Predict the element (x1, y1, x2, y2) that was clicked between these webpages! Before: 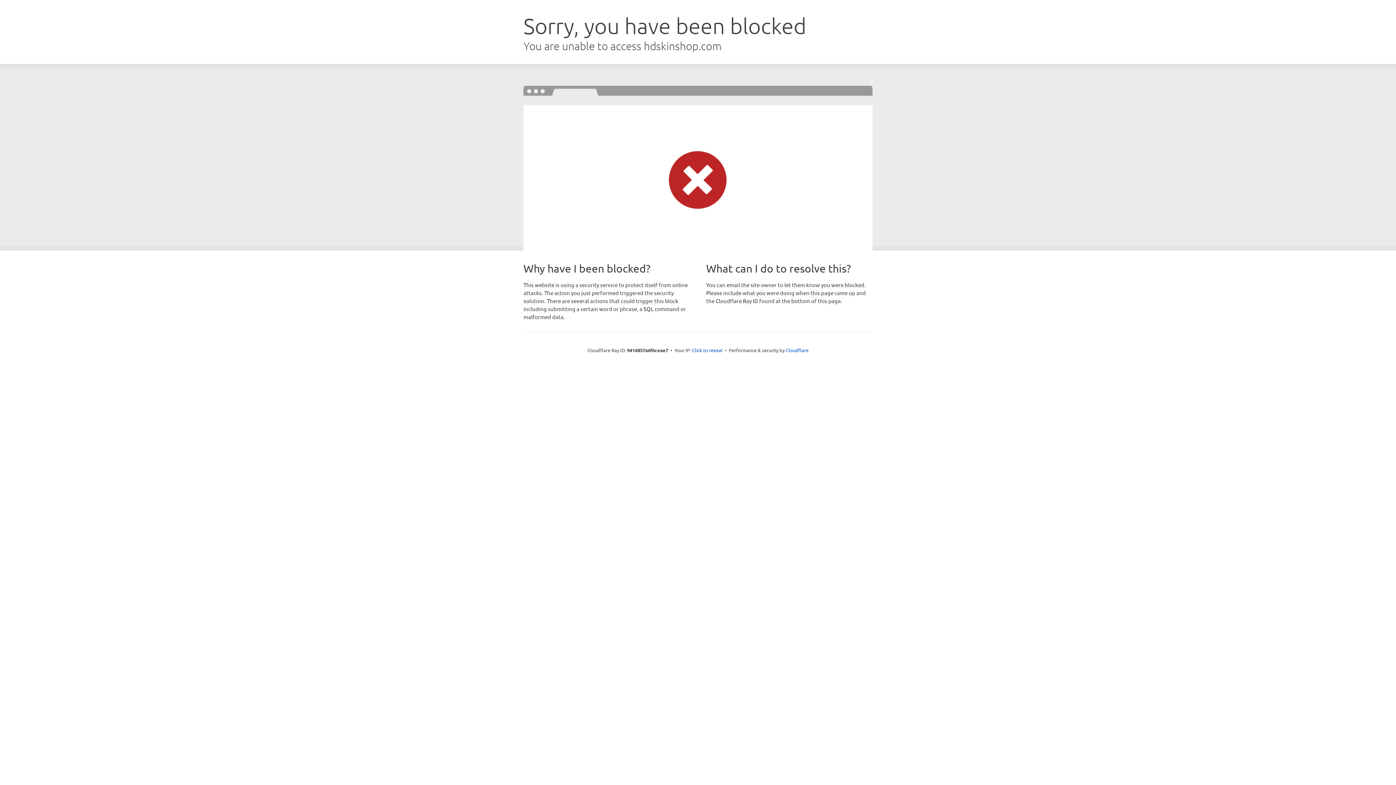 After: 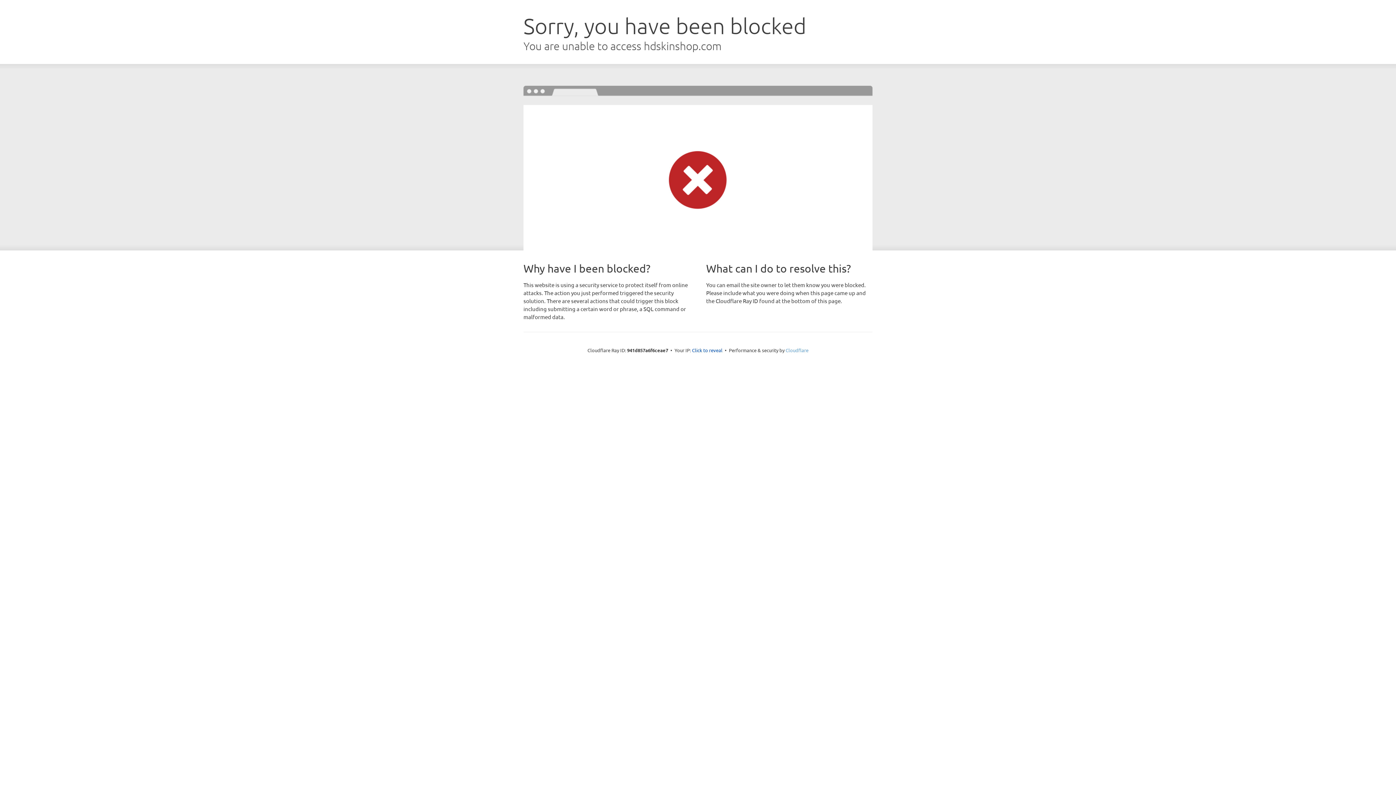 Action: bbox: (785, 347, 808, 353) label: Cloudflare